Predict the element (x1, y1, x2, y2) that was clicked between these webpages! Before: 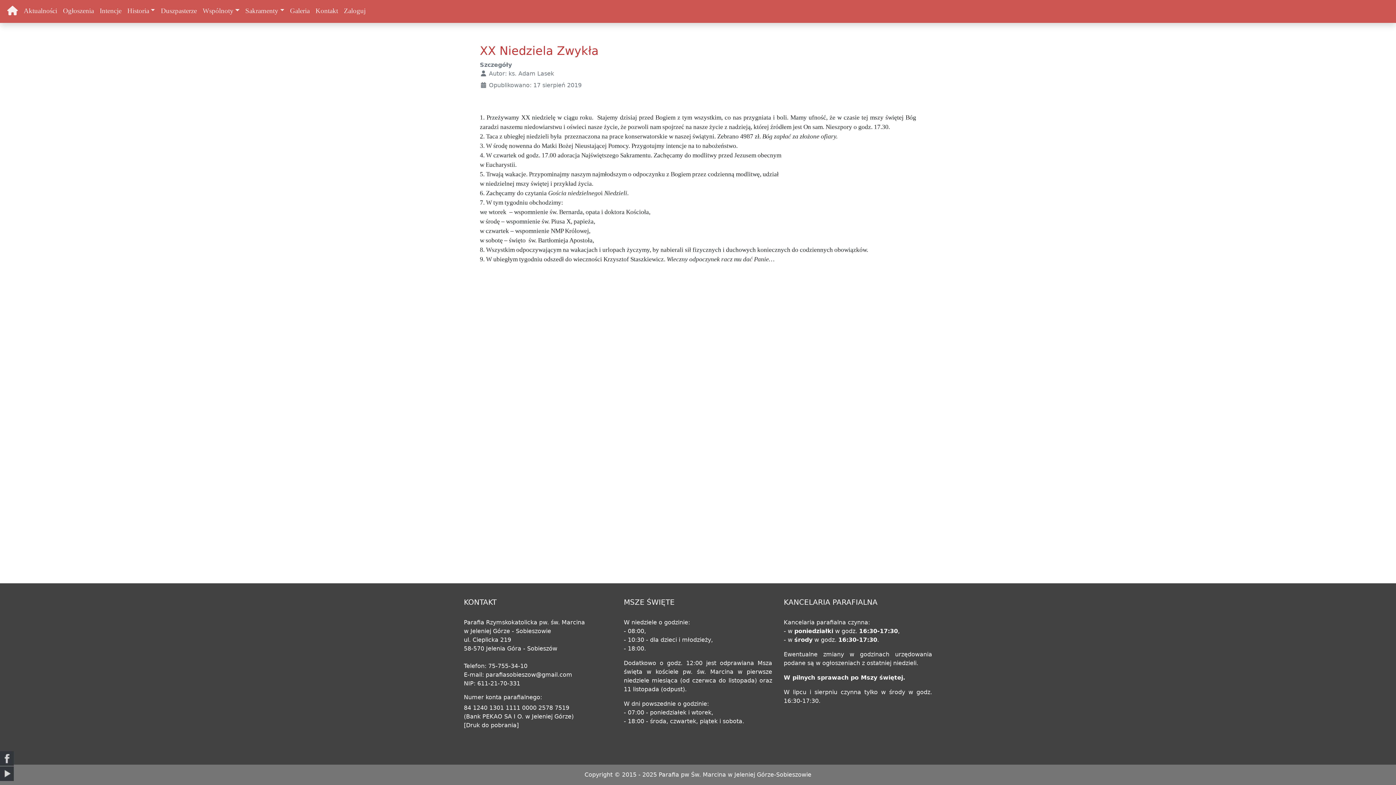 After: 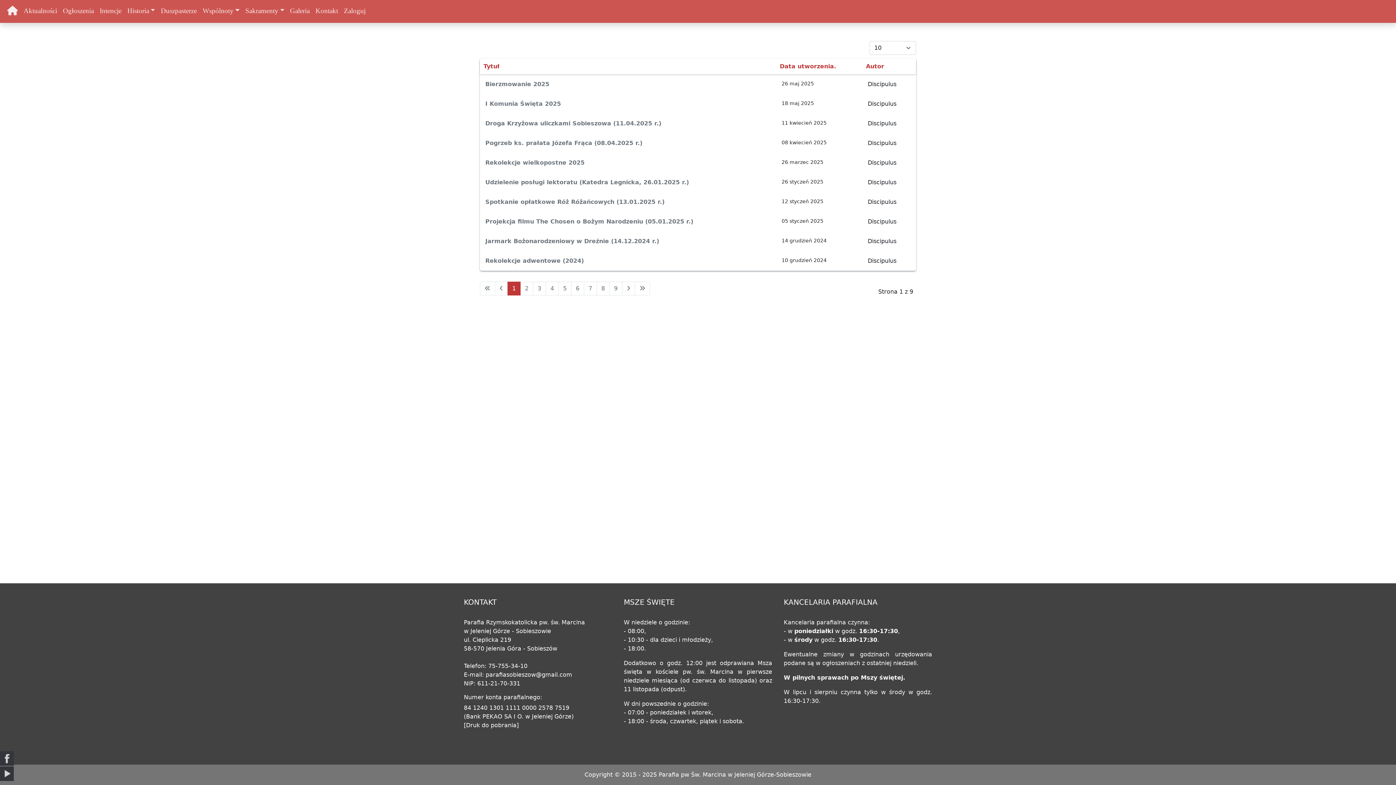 Action: label: Galeria bbox: (287, 2, 312, 18)